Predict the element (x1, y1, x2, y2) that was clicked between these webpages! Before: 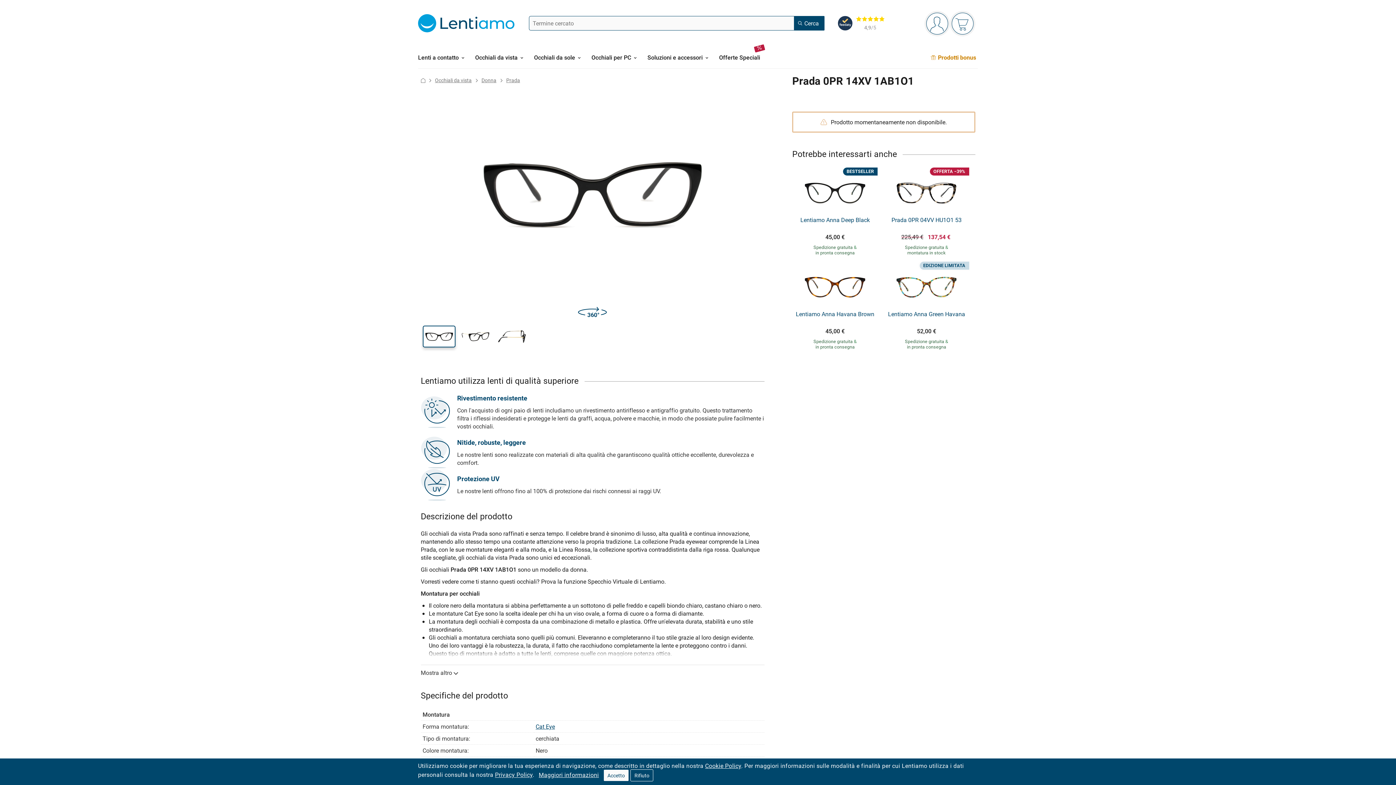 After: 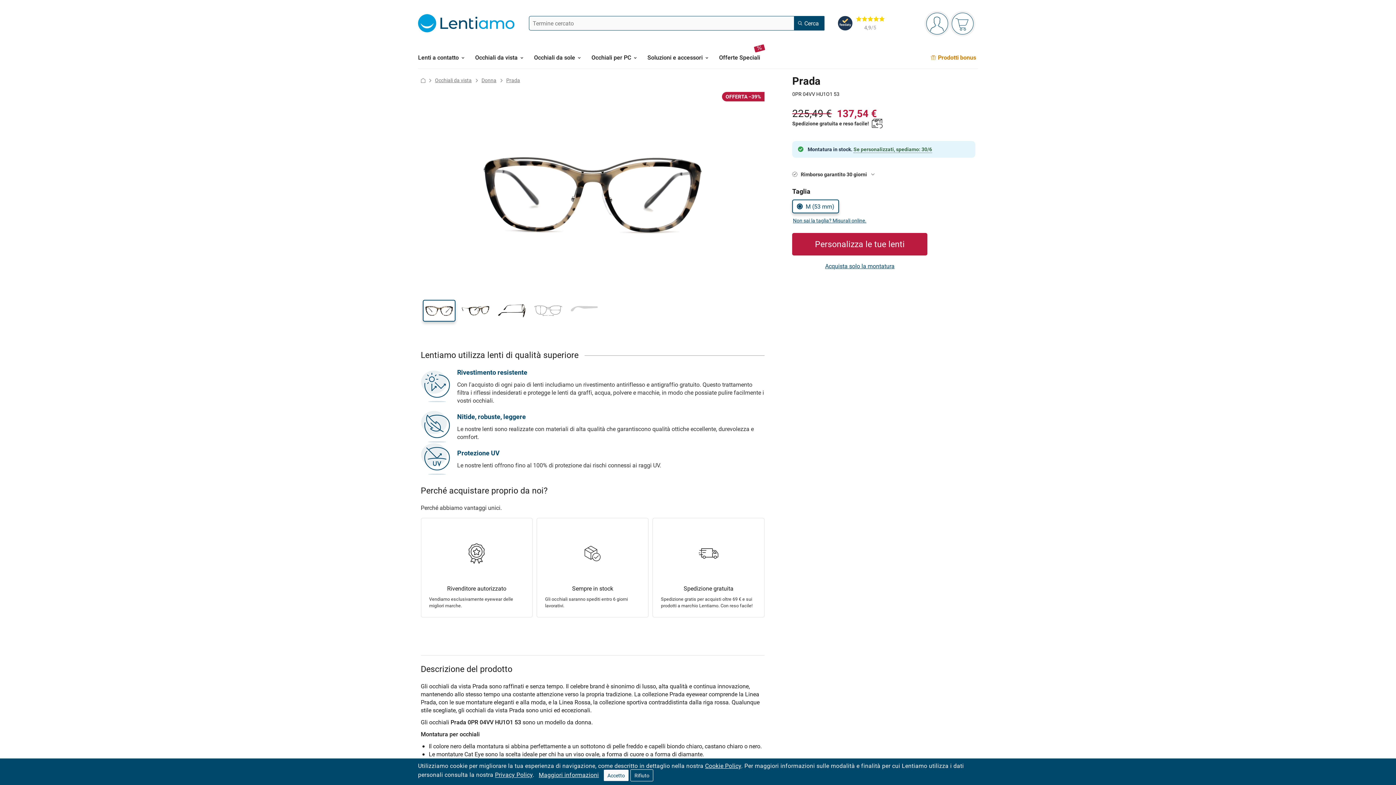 Action: bbox: (889, 217, 963, 223) label: Prada 0PR 04VV HU1O1 53